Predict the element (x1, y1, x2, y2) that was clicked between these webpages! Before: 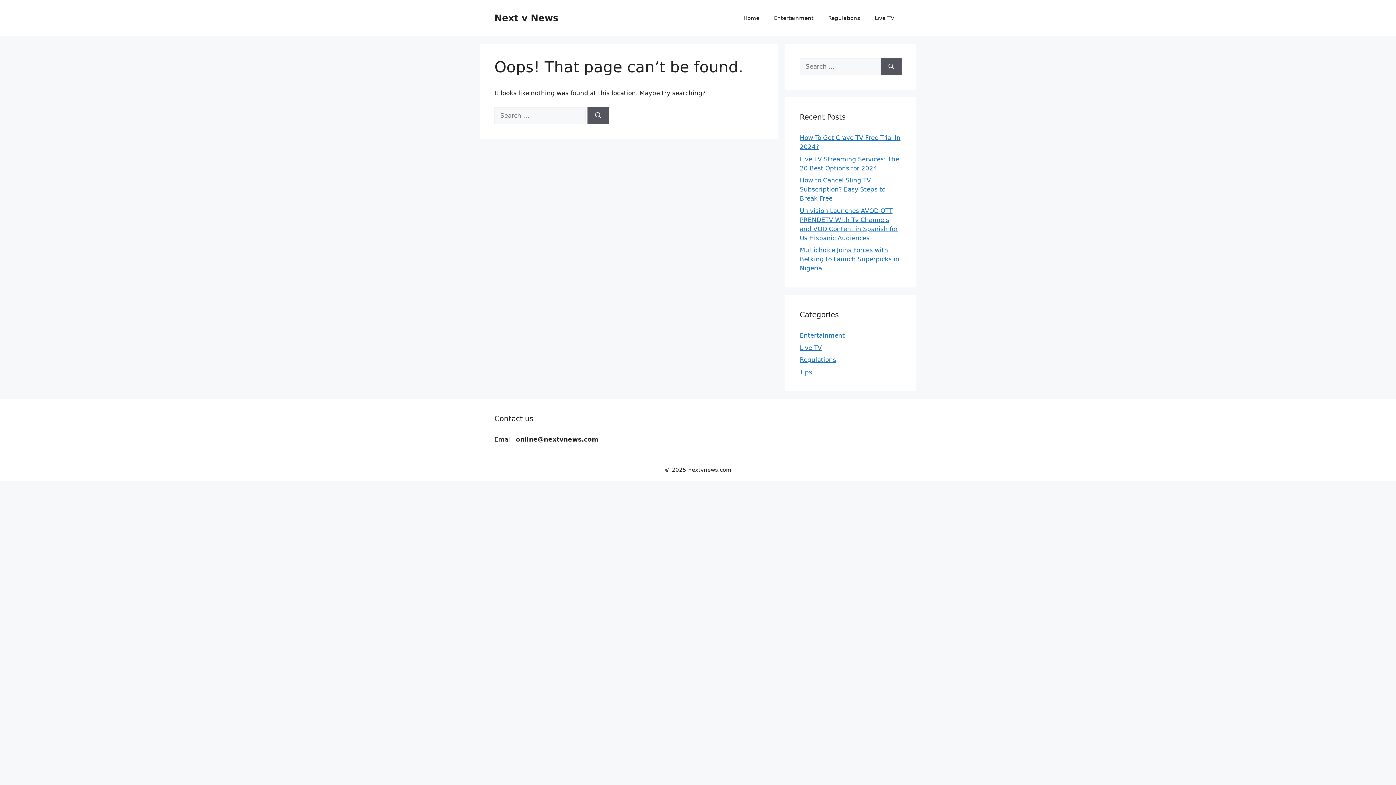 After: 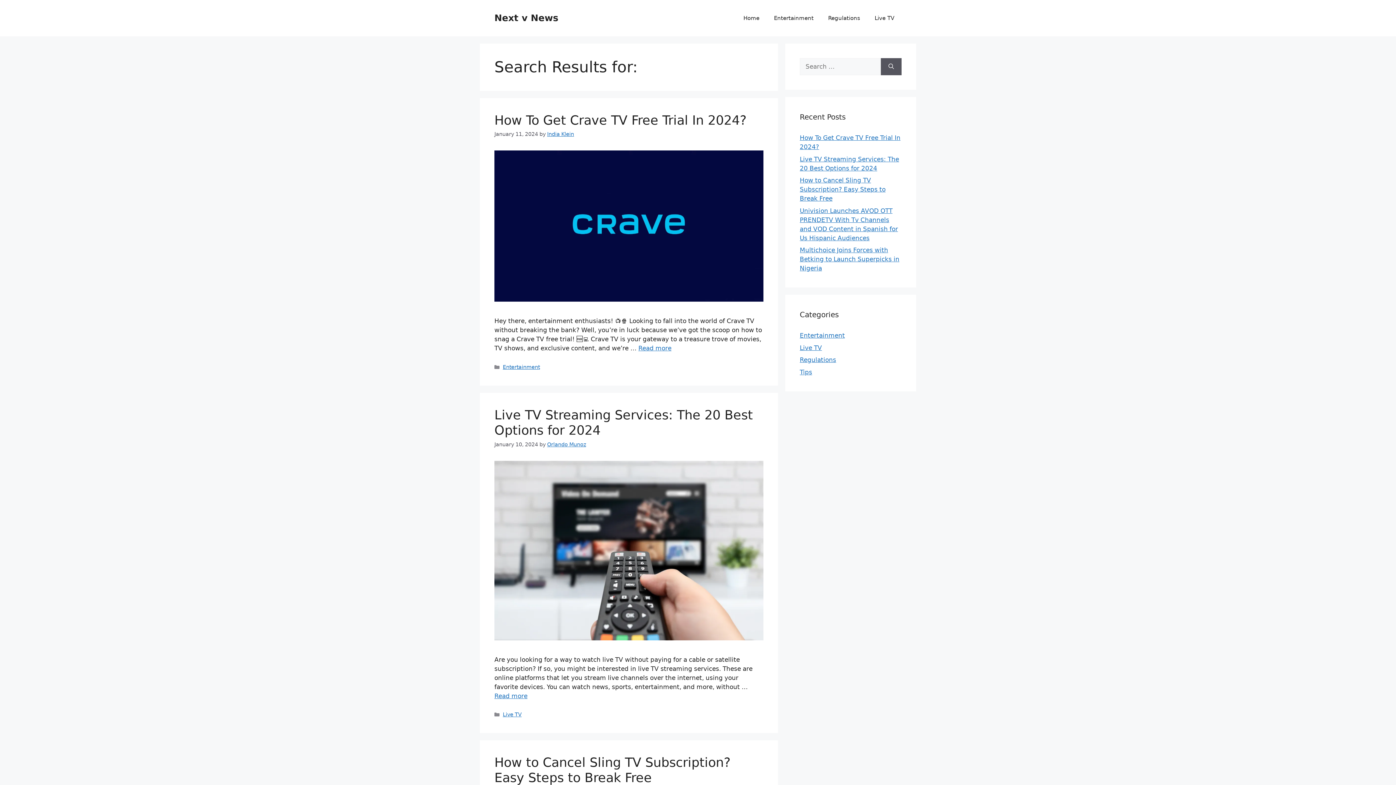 Action: label: Search bbox: (881, 58, 901, 75)